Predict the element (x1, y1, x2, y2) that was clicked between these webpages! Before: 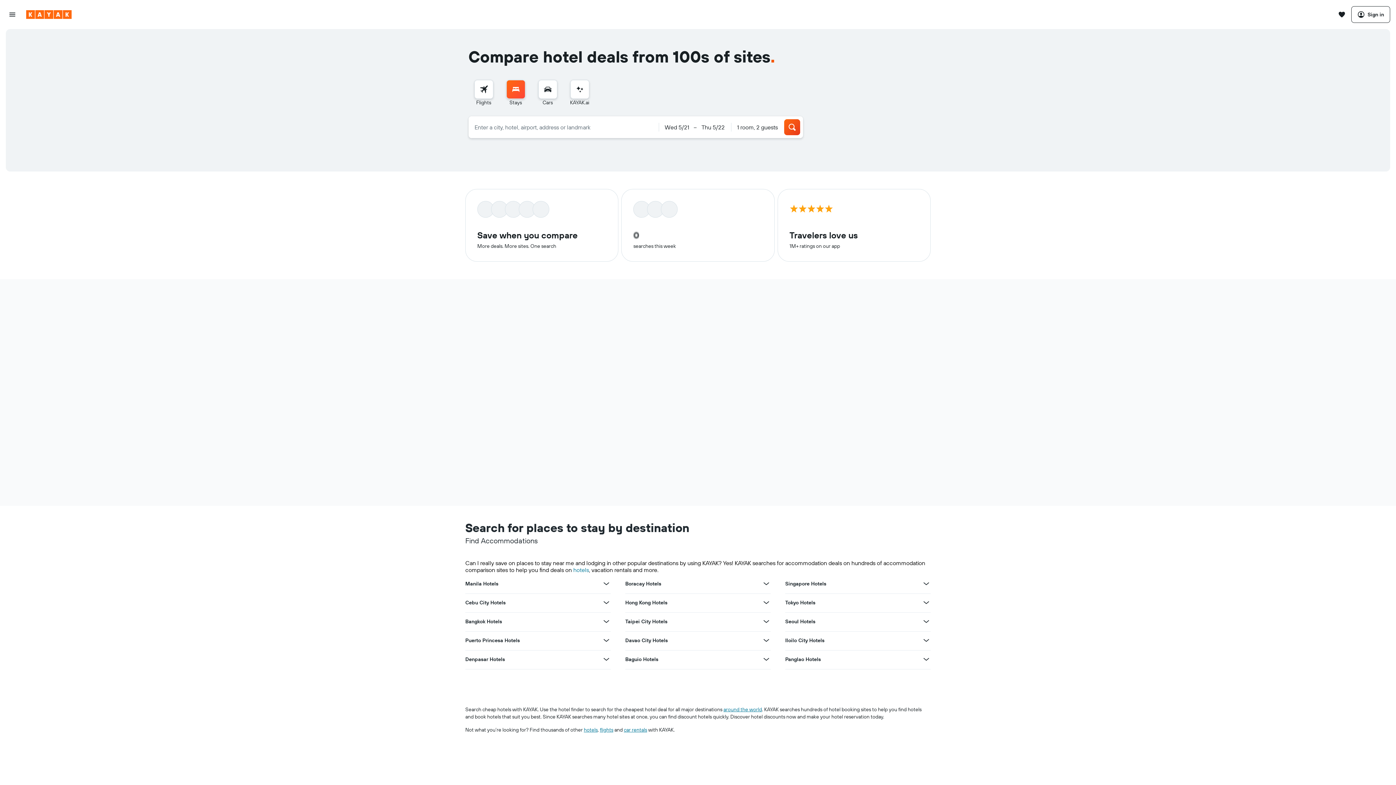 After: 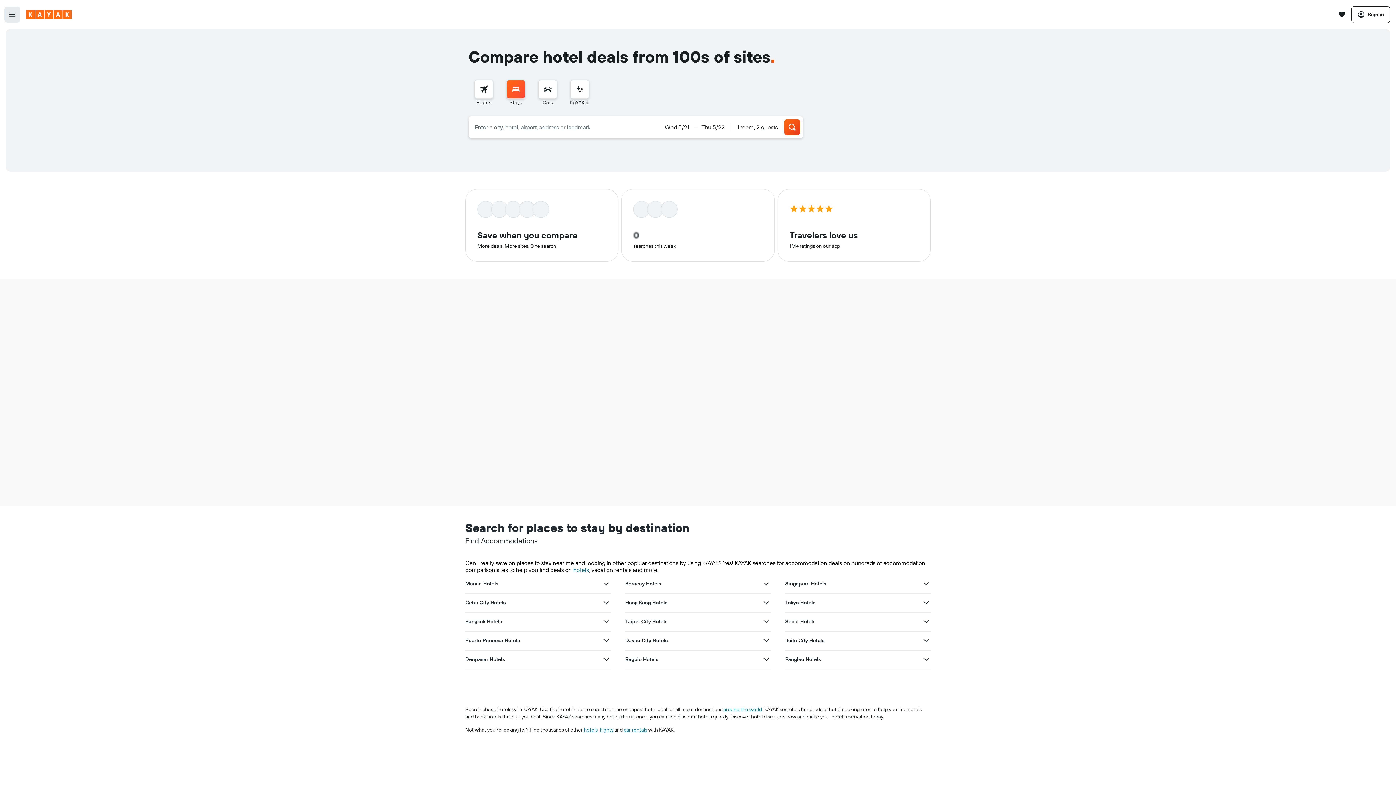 Action: bbox: (4, 6, 20, 22) label: Open main navigation